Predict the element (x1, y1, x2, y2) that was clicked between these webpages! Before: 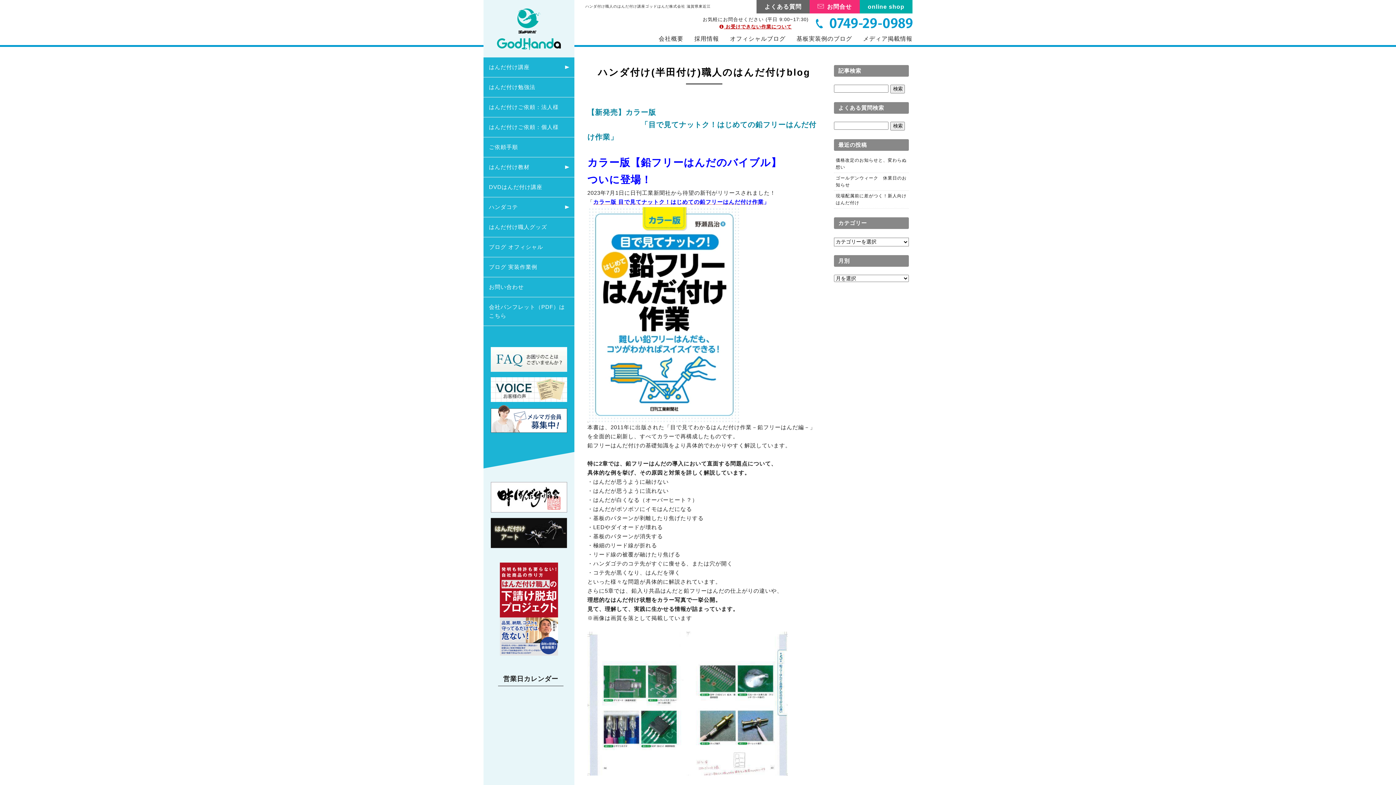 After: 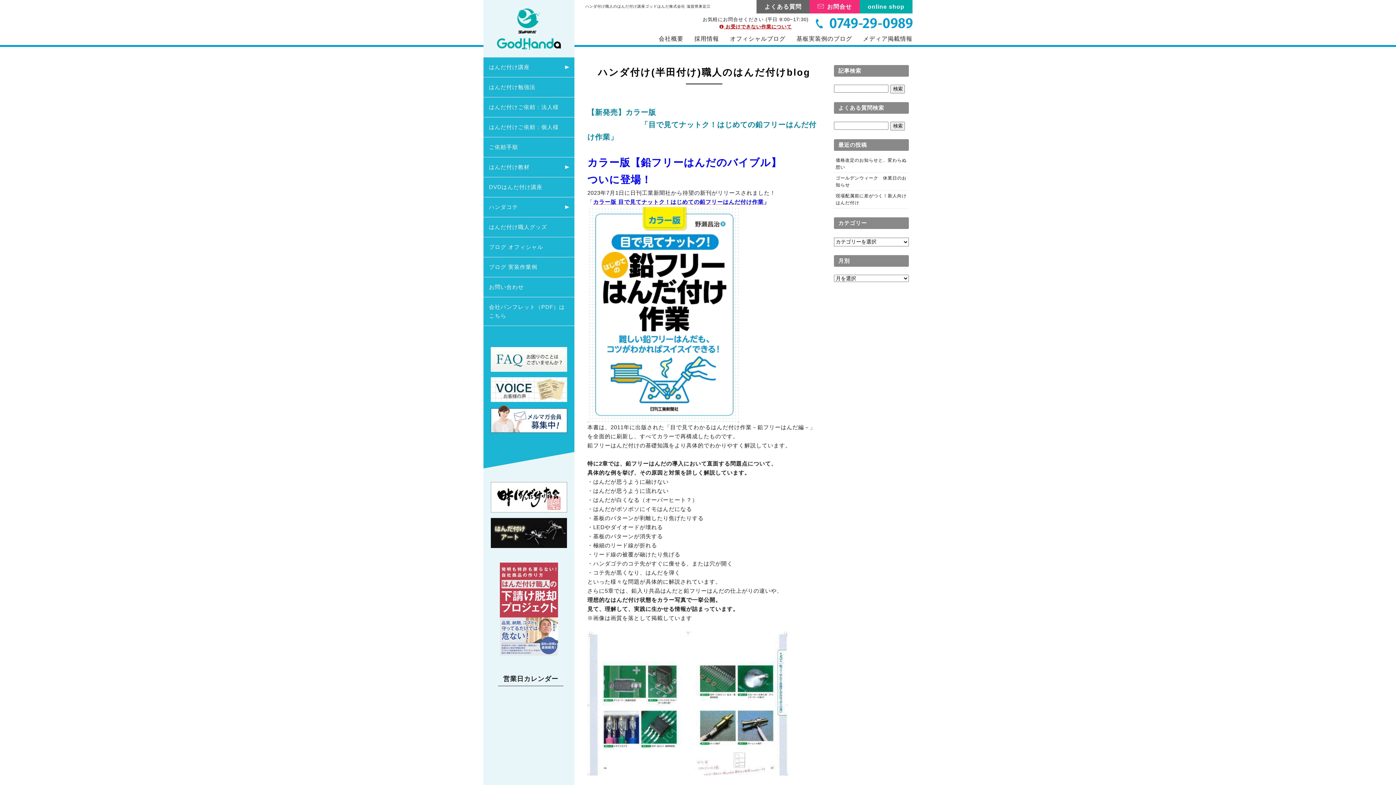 Action: bbox: (500, 648, 558, 654)